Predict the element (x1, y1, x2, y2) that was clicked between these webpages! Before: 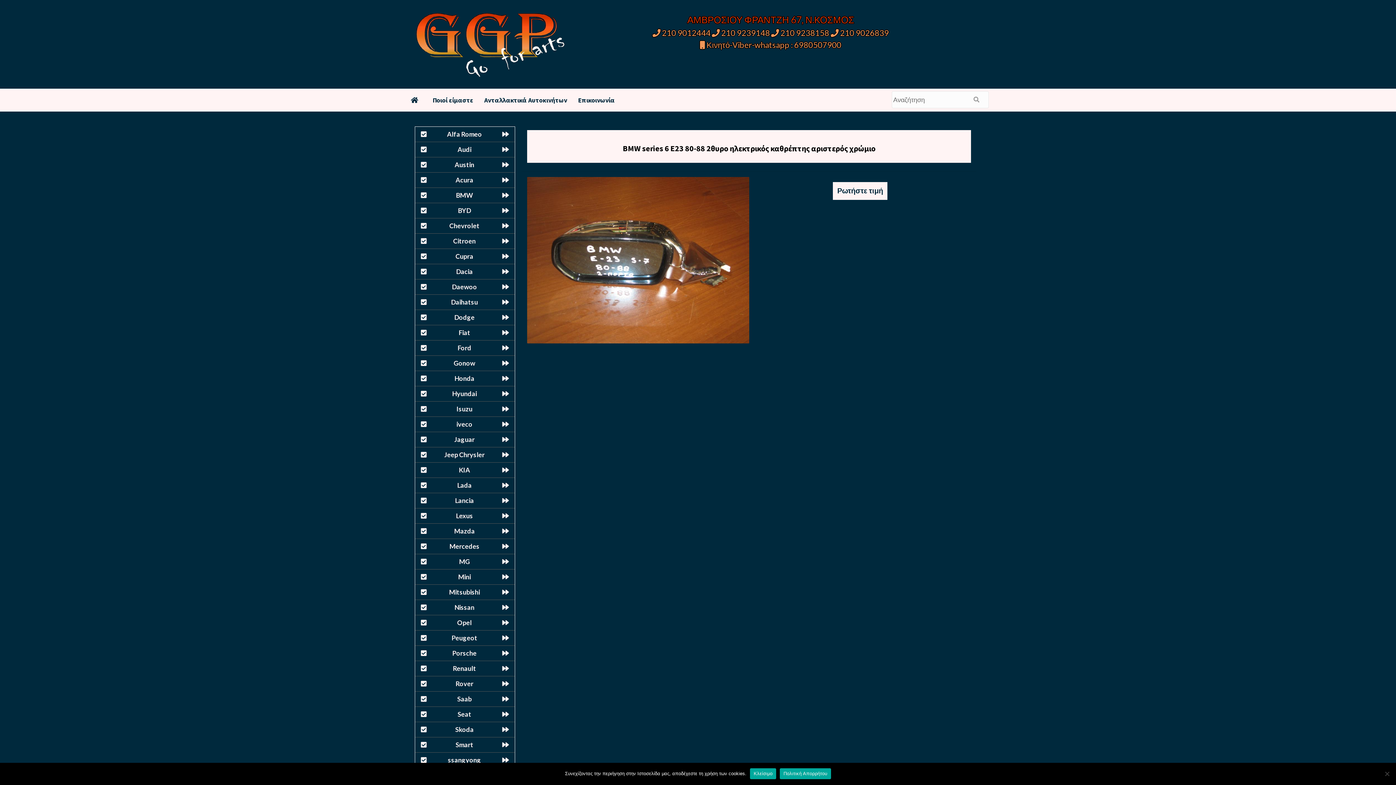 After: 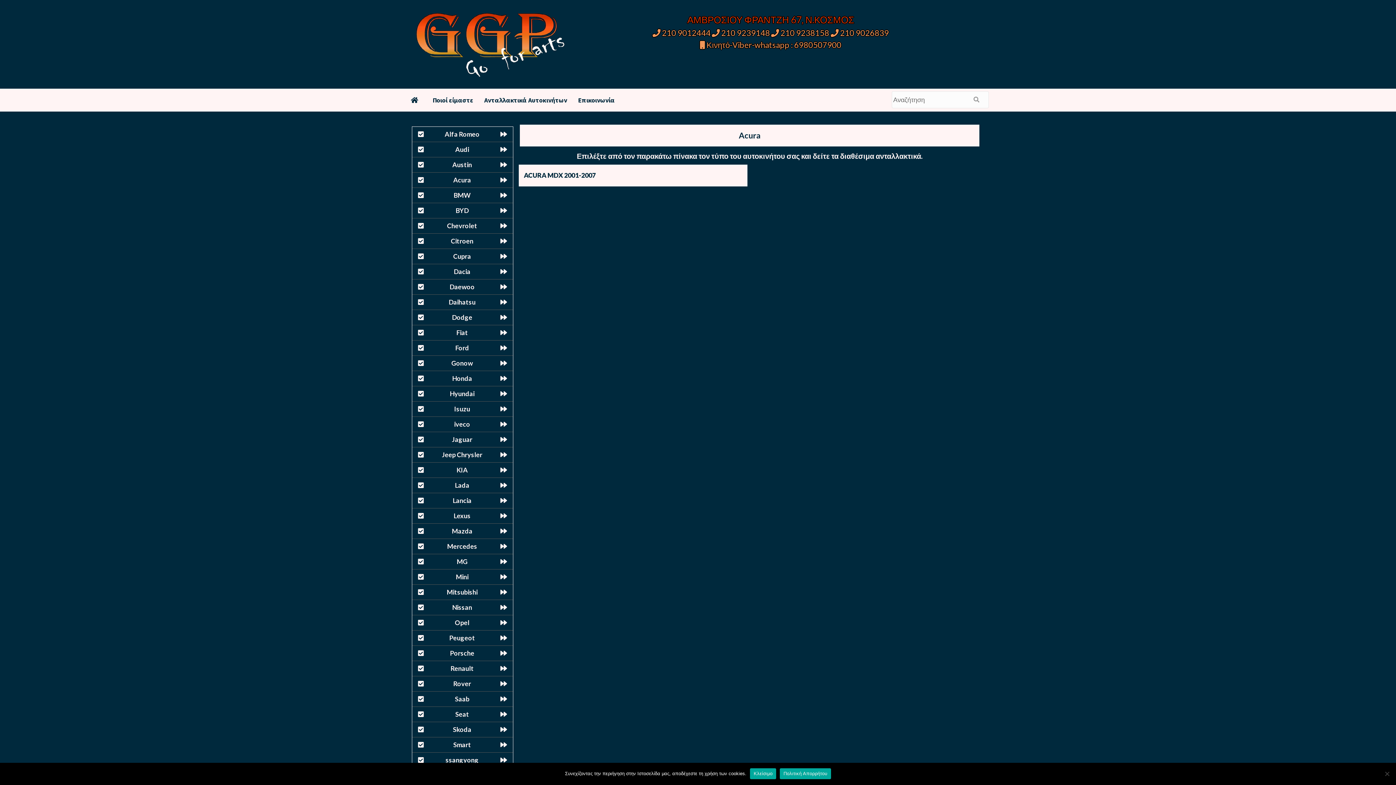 Action: bbox: (415, 172, 514, 188) label: Acura